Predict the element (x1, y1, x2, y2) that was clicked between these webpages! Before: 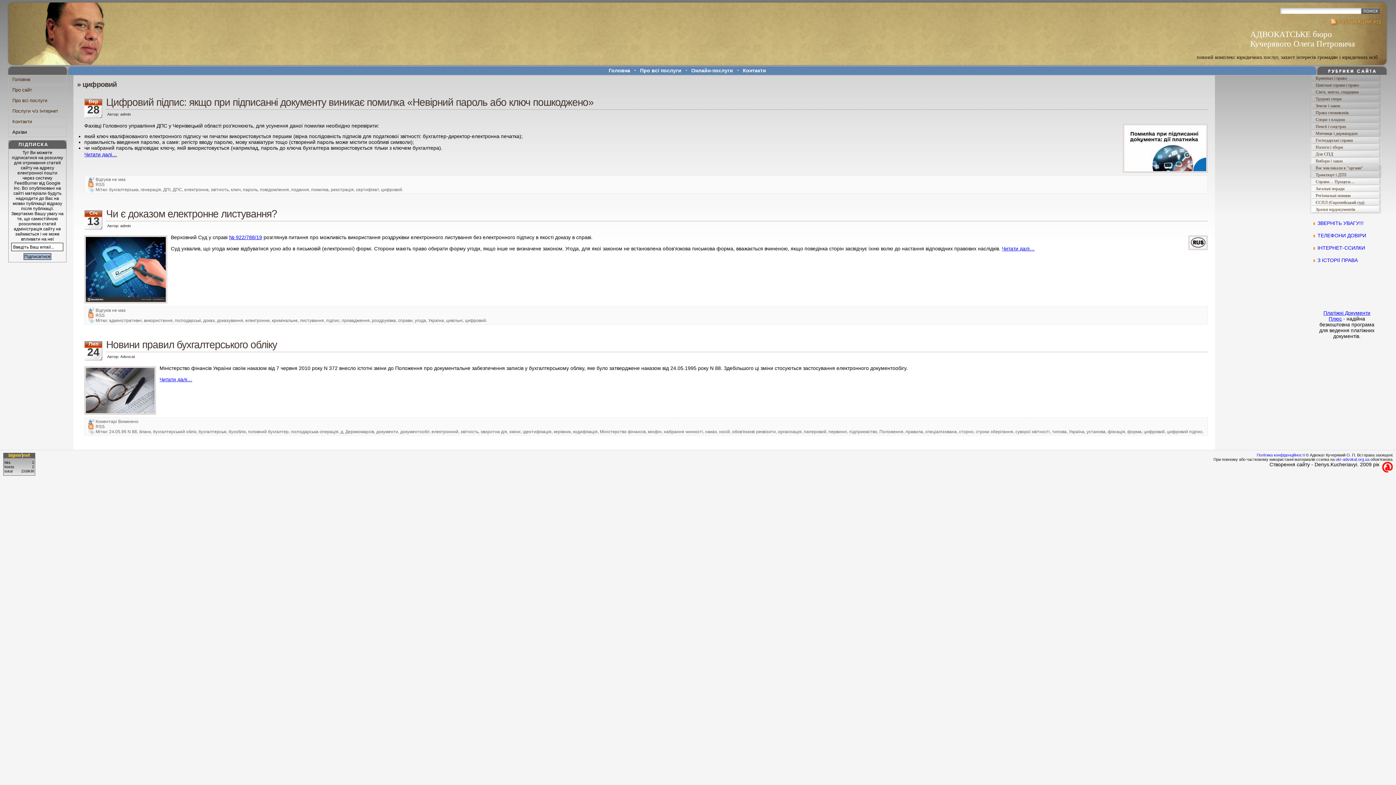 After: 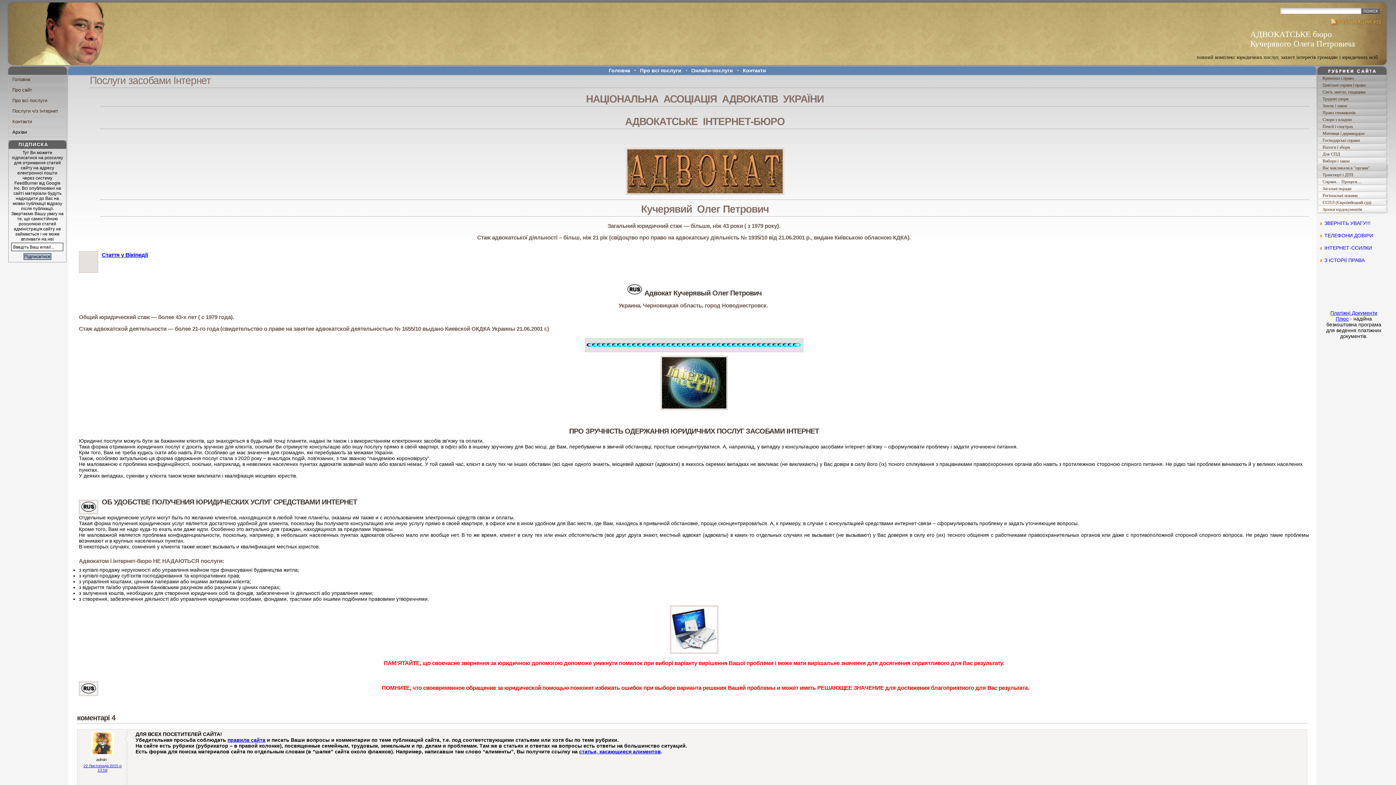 Action: label: Онлайн-послуги bbox: (691, 66, 733, 74)